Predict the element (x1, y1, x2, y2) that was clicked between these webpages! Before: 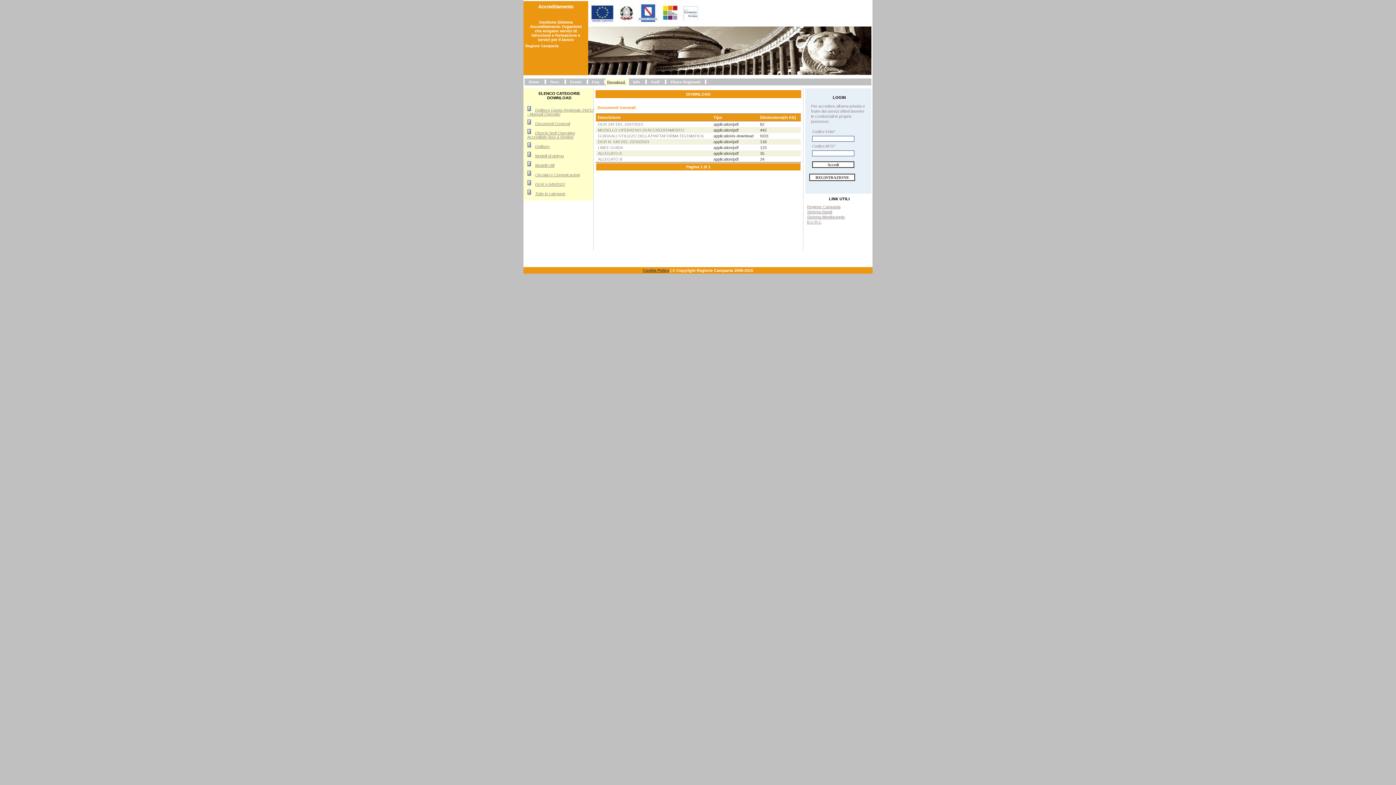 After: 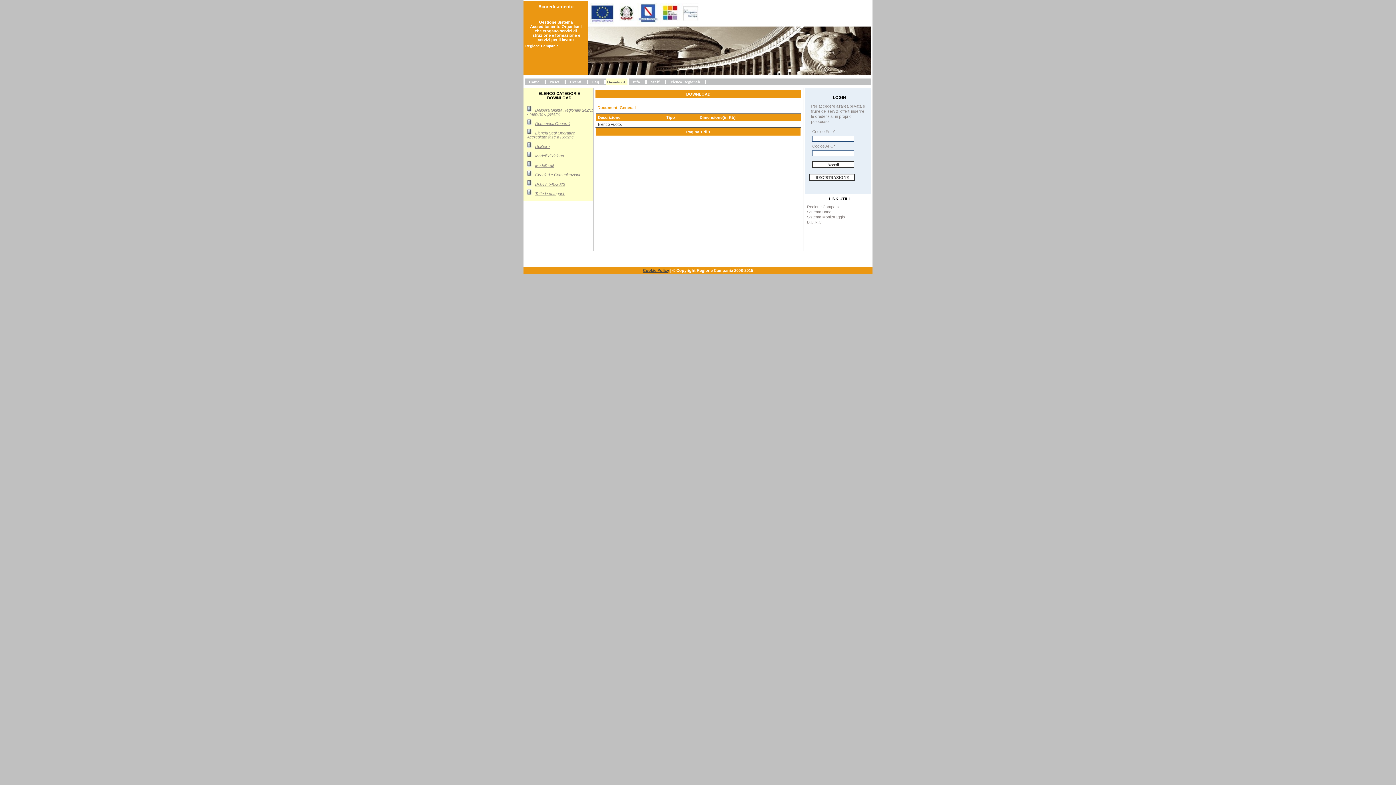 Action: label: Circolari e Comunicazioni bbox: (535, 172, 580, 176)